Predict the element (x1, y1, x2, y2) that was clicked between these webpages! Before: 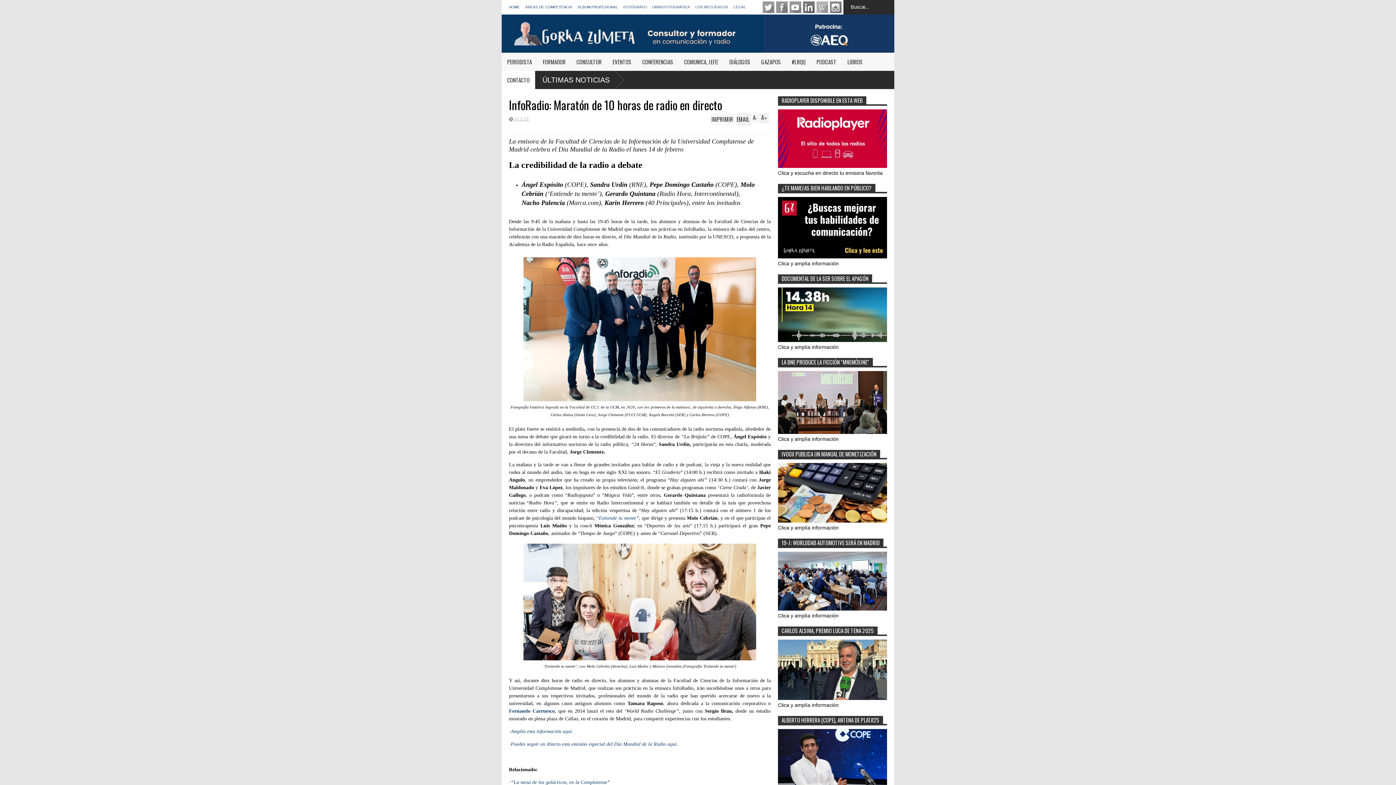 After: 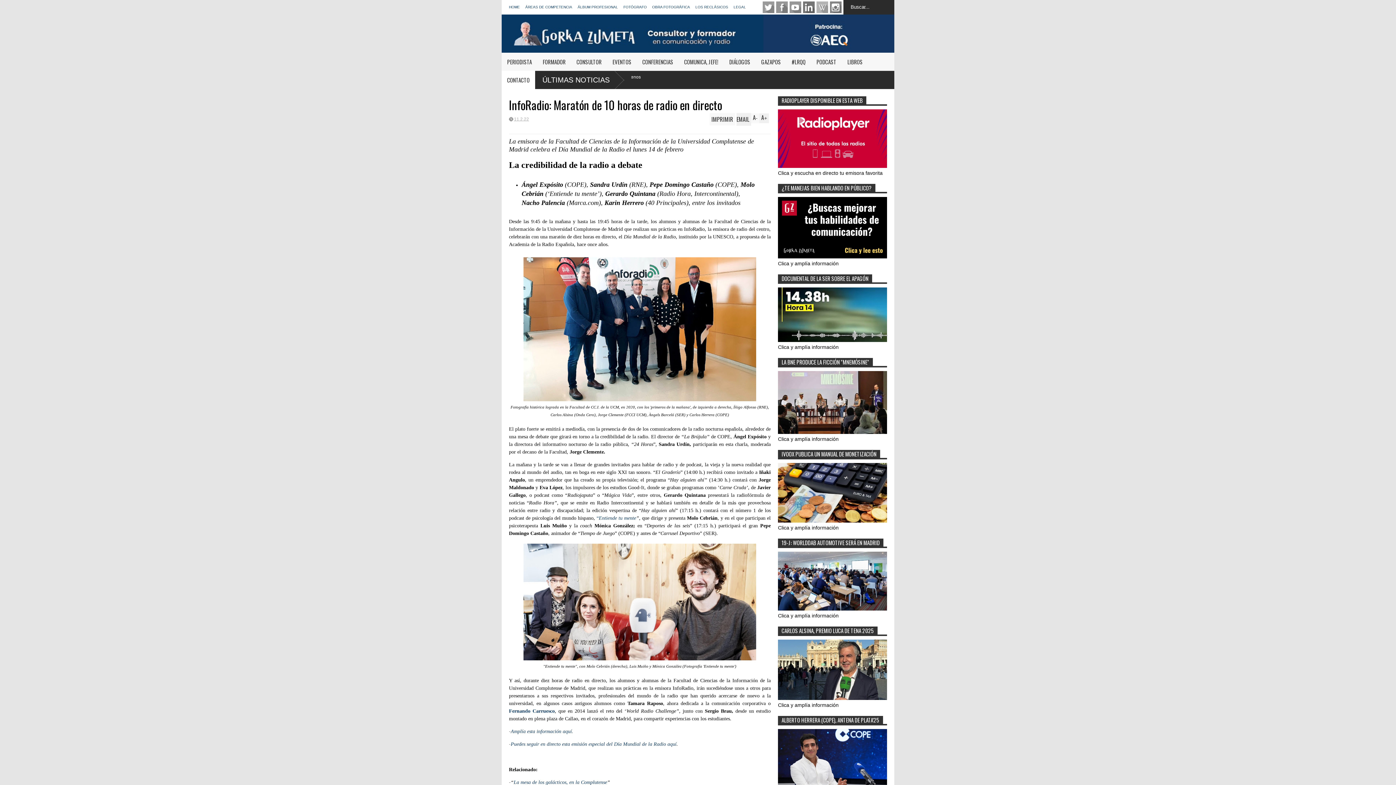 Action: label: EMAIL bbox: (736, 113, 751, 125)